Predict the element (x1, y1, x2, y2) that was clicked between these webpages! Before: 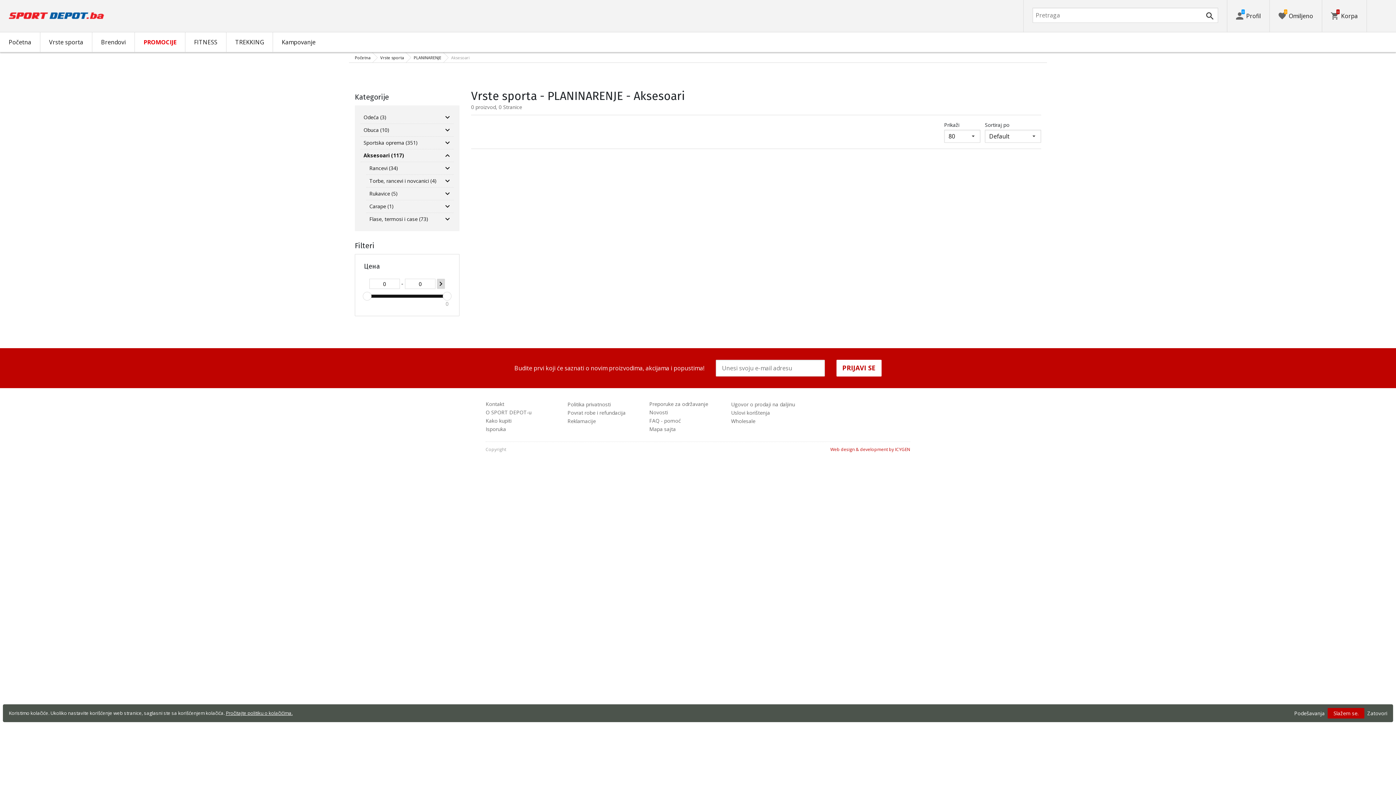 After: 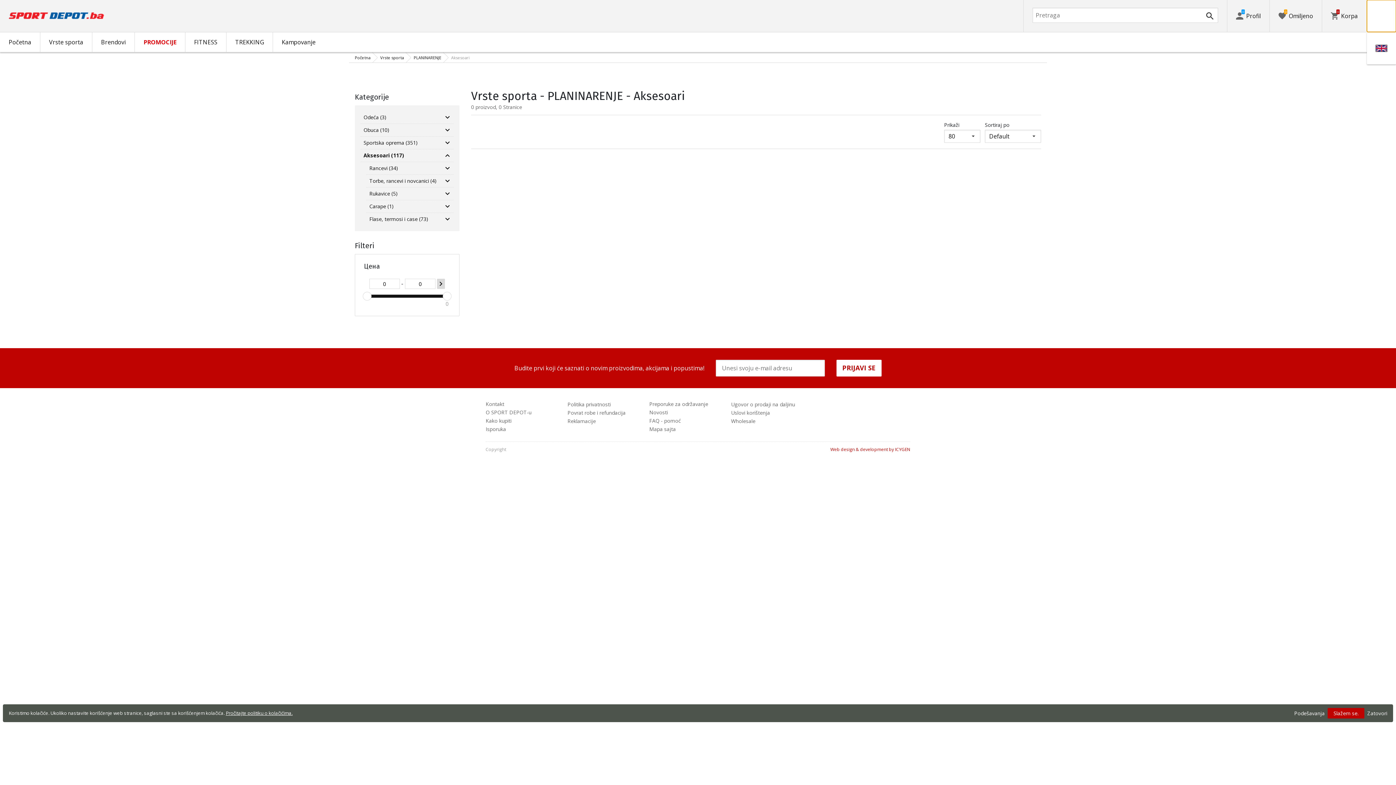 Action: bbox: (1367, 0, 1396, 32)